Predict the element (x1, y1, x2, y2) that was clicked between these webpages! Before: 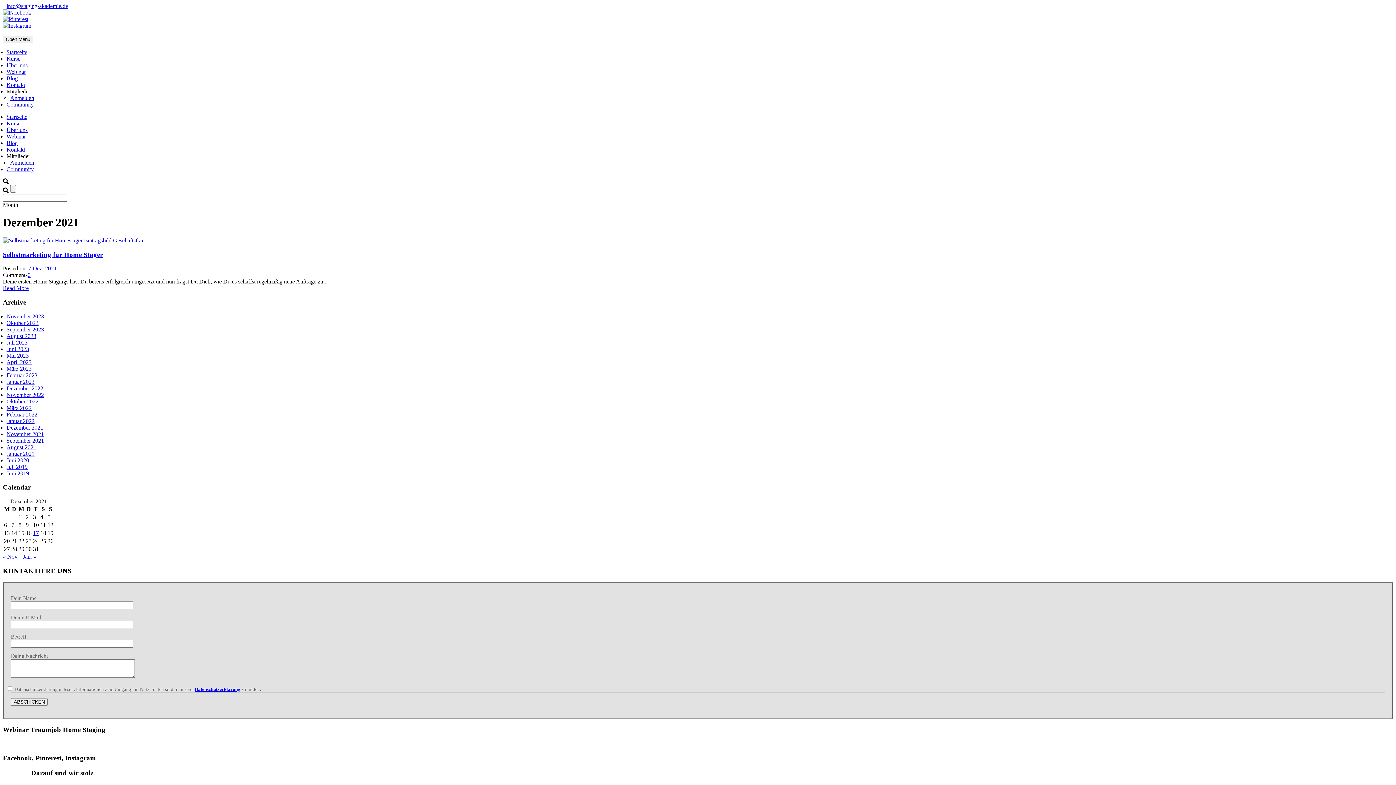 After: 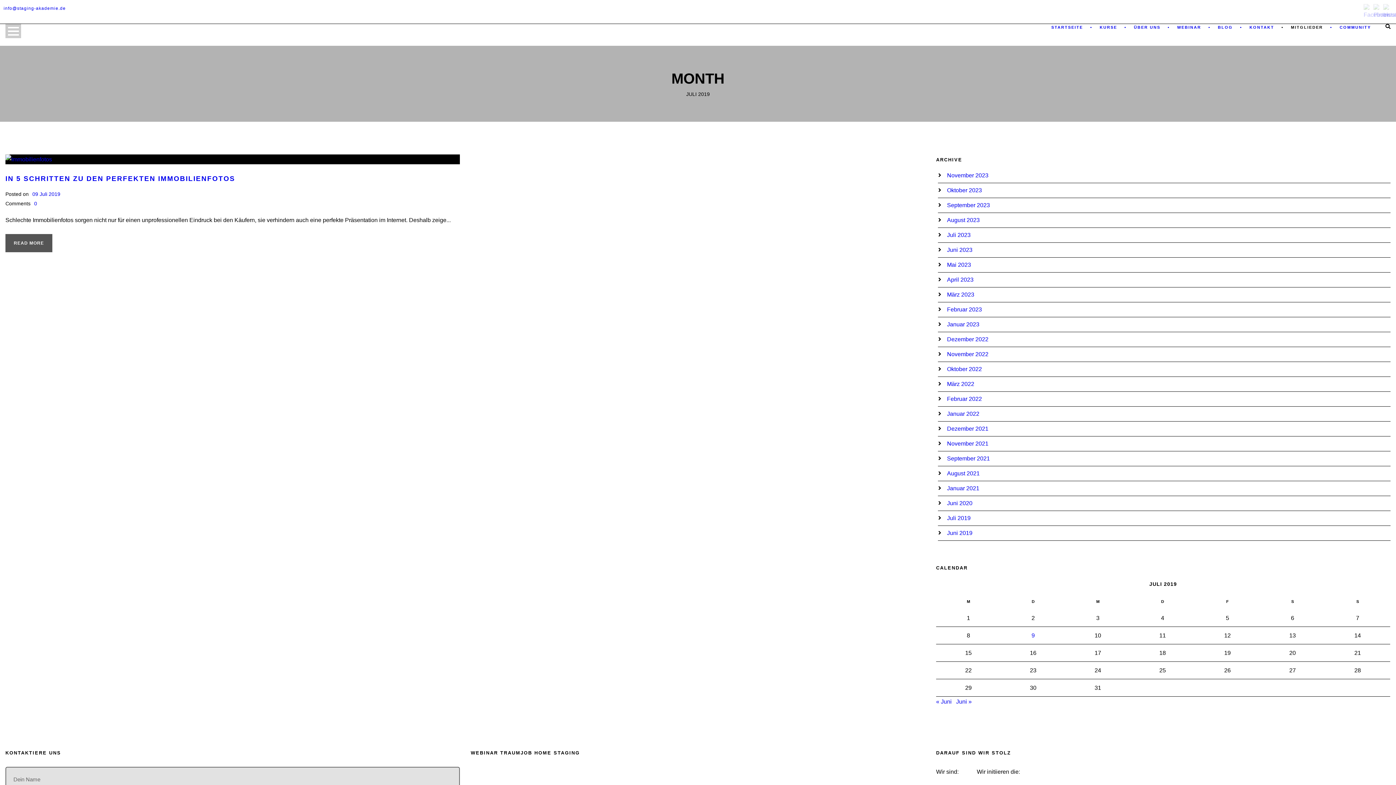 Action: bbox: (6, 463, 27, 470) label: Juli 2019